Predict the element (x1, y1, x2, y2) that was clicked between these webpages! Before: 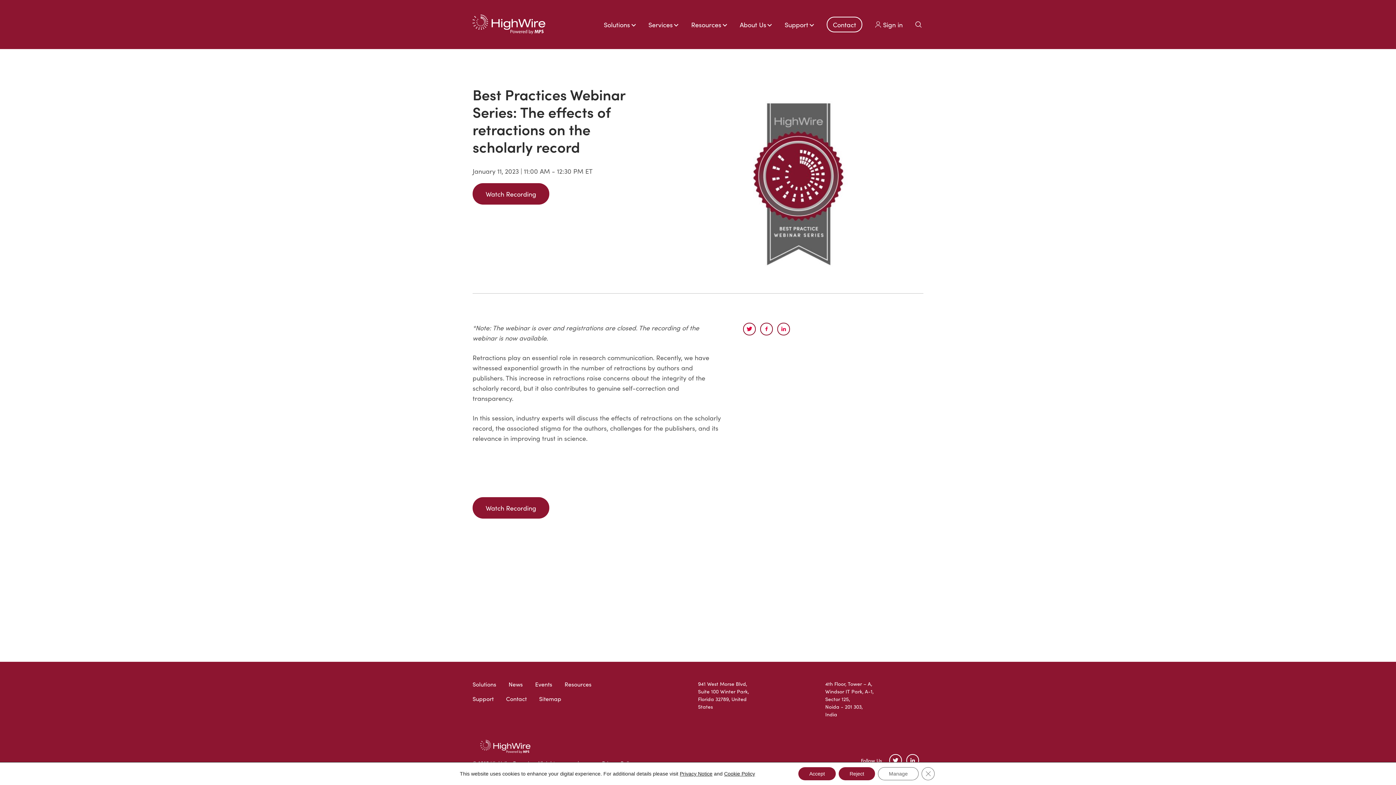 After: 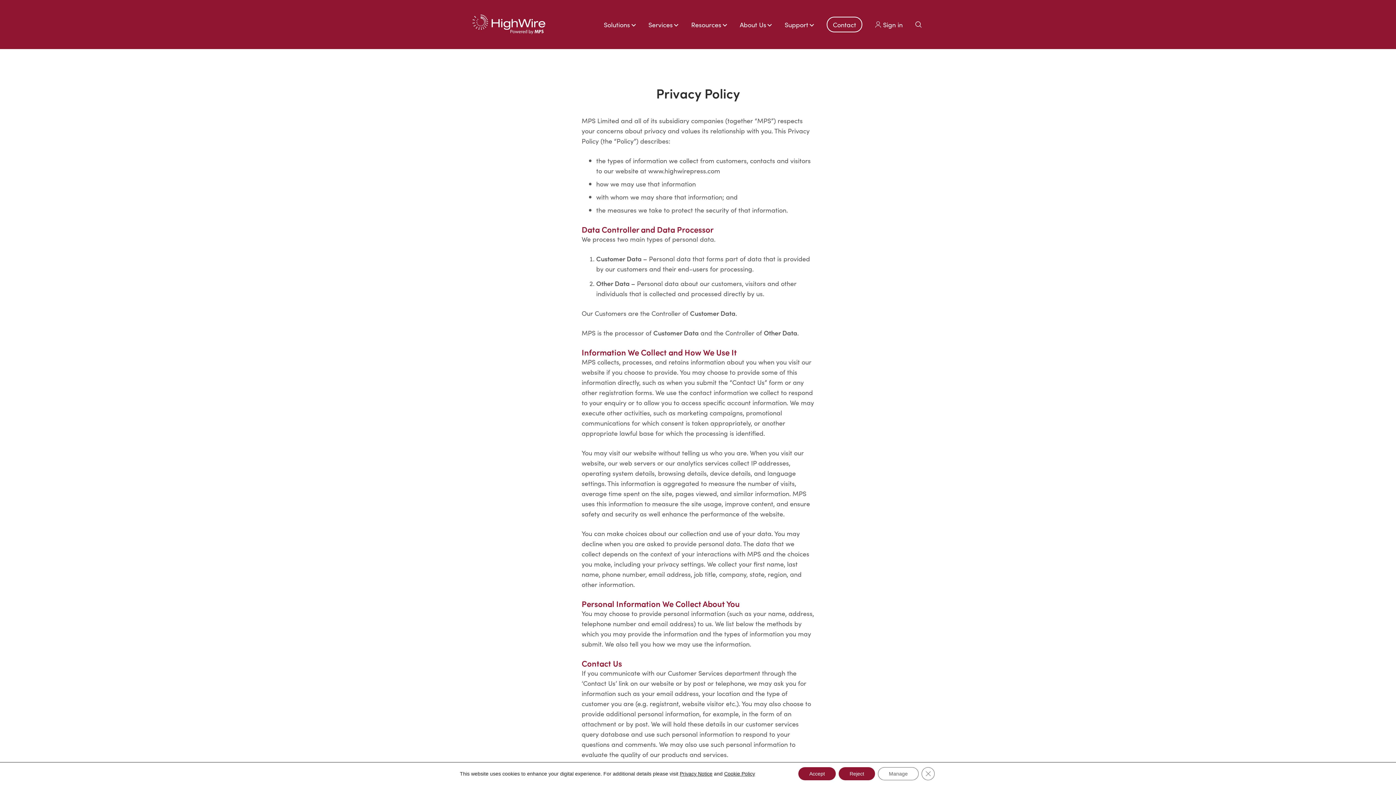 Action: bbox: (679, 771, 712, 777) label: Privacy Notice